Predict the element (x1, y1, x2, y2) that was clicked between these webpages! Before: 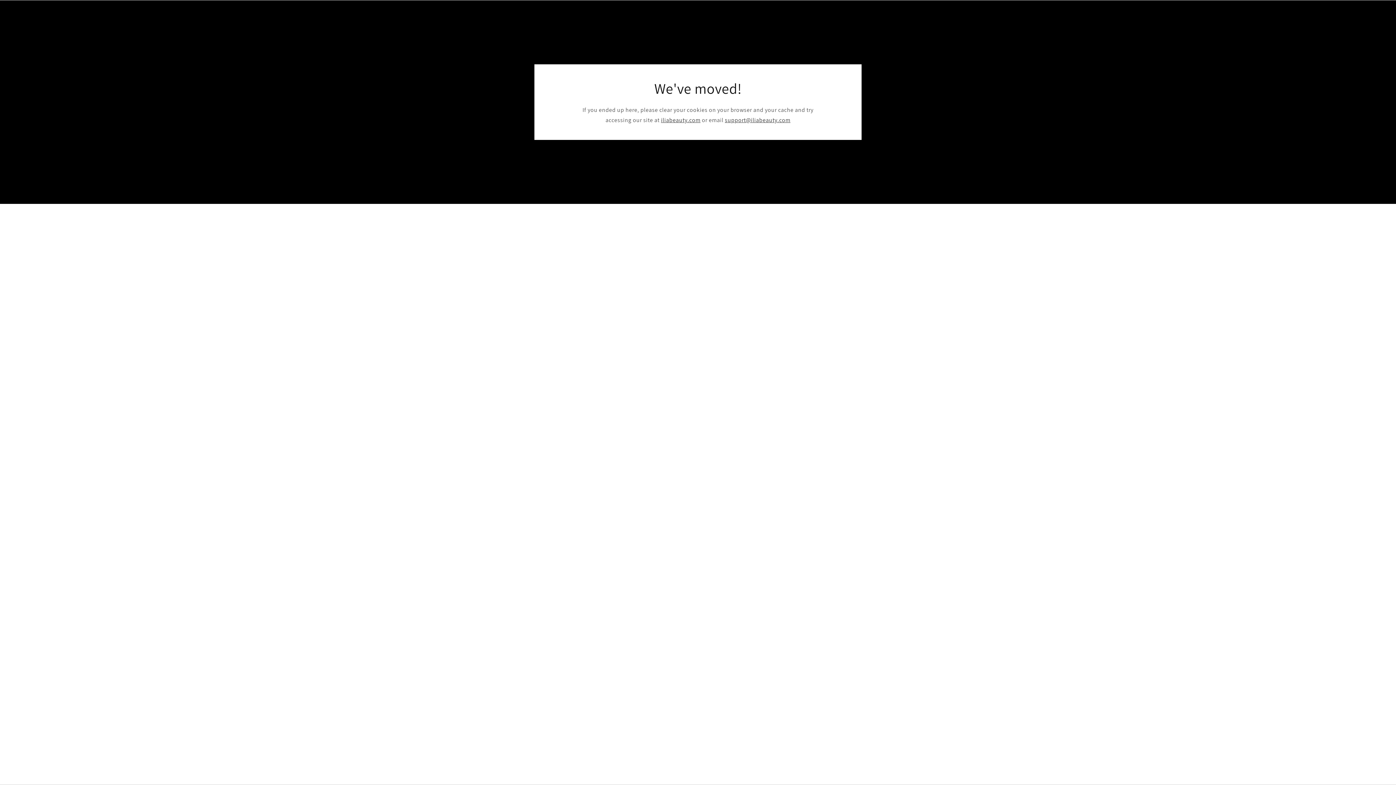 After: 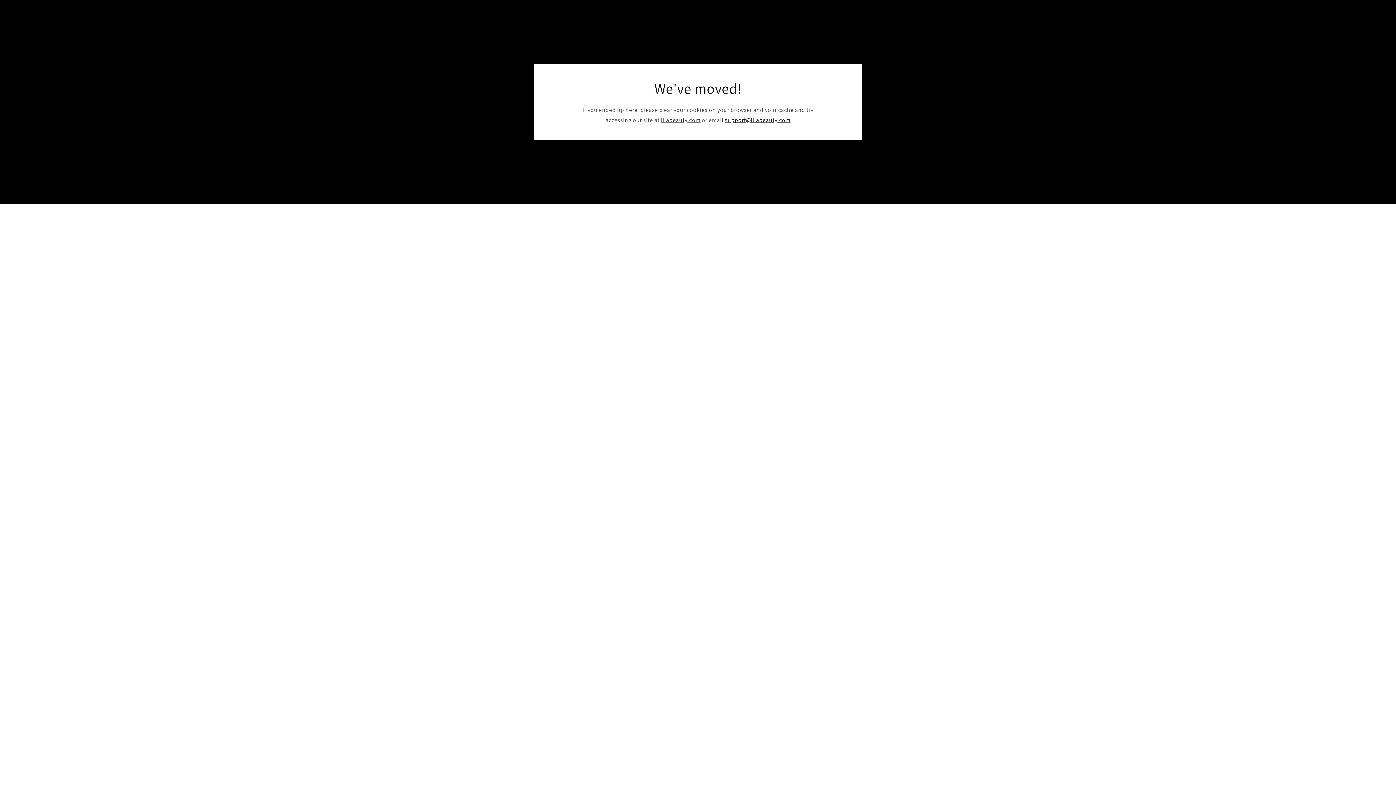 Action: label: support@iliabeauty.com bbox: (725, 116, 790, 124)